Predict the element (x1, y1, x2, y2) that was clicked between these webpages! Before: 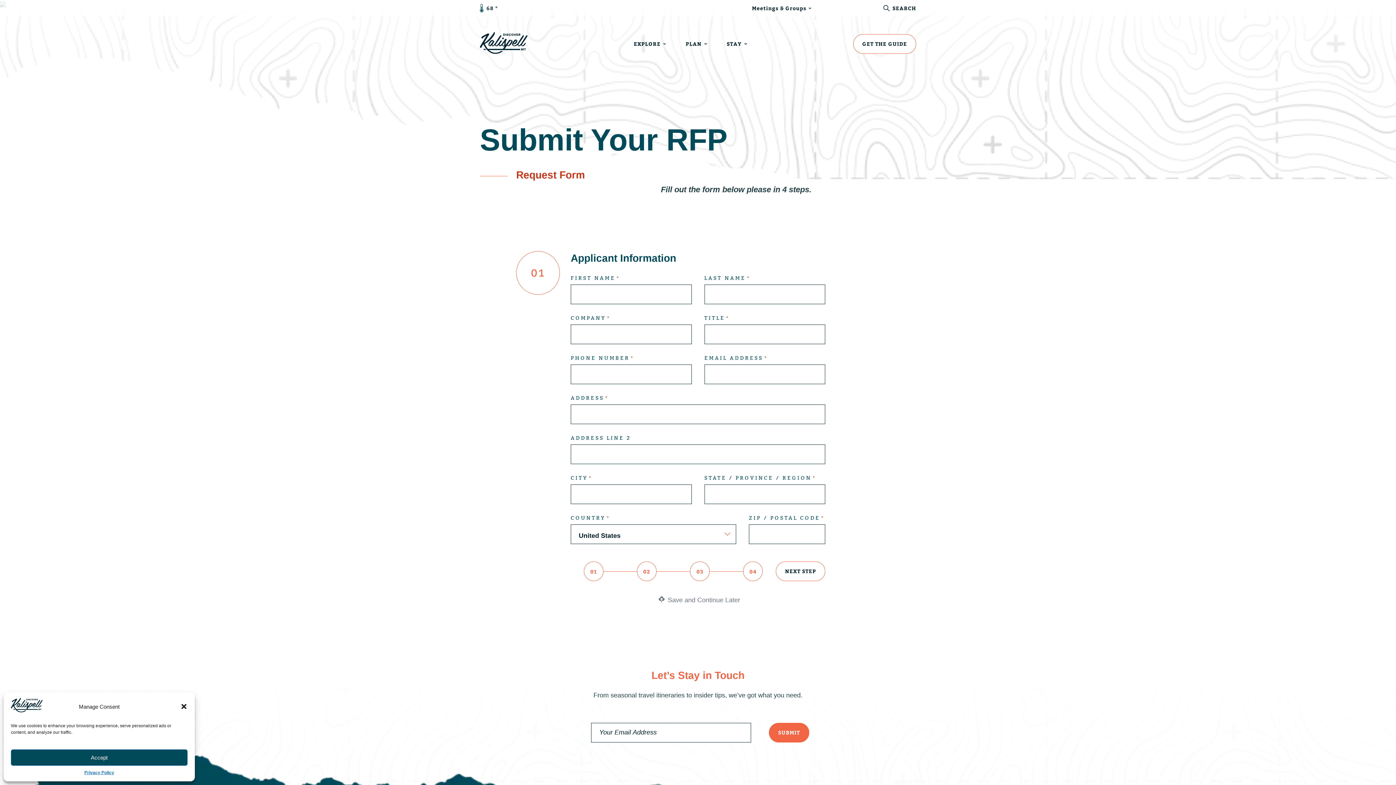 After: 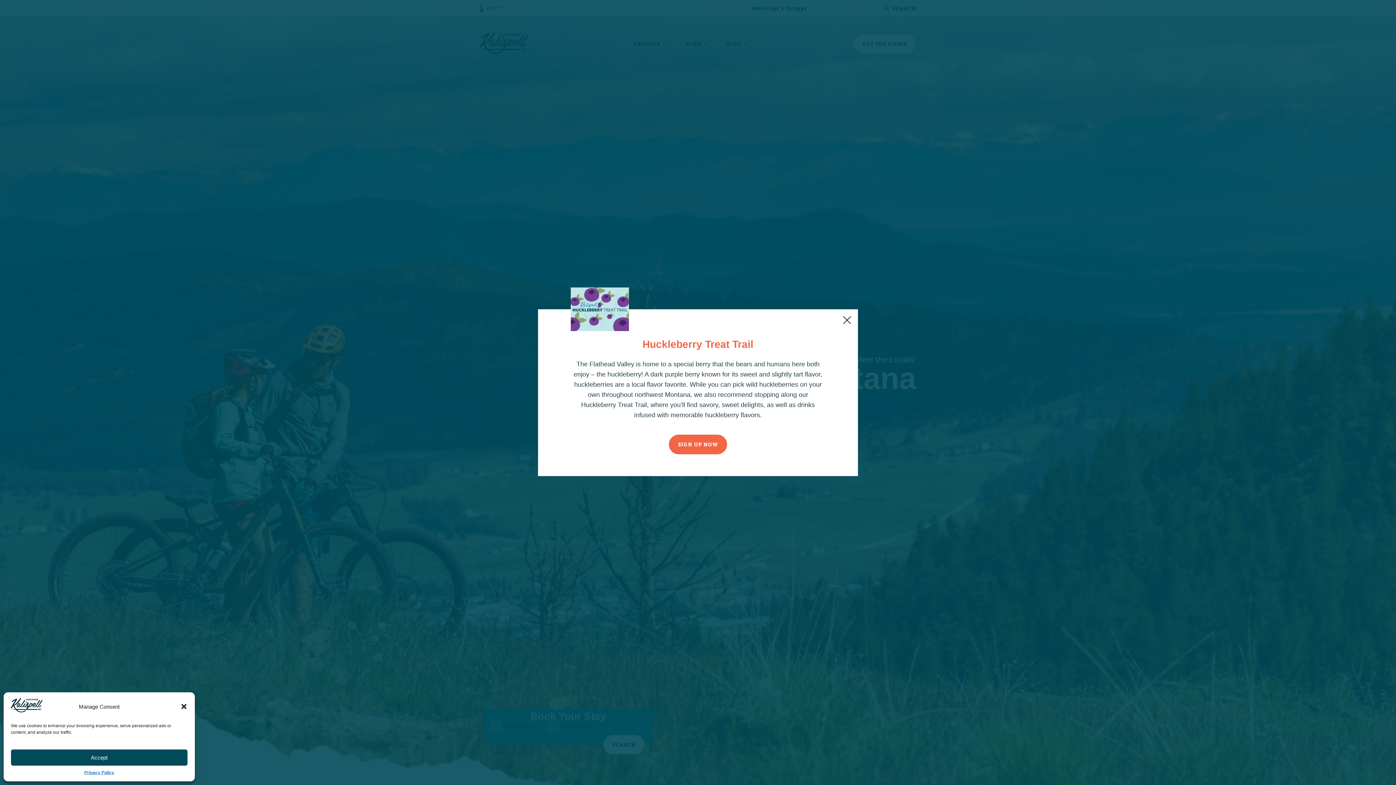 Action: bbox: (480, 32, 527, 55)